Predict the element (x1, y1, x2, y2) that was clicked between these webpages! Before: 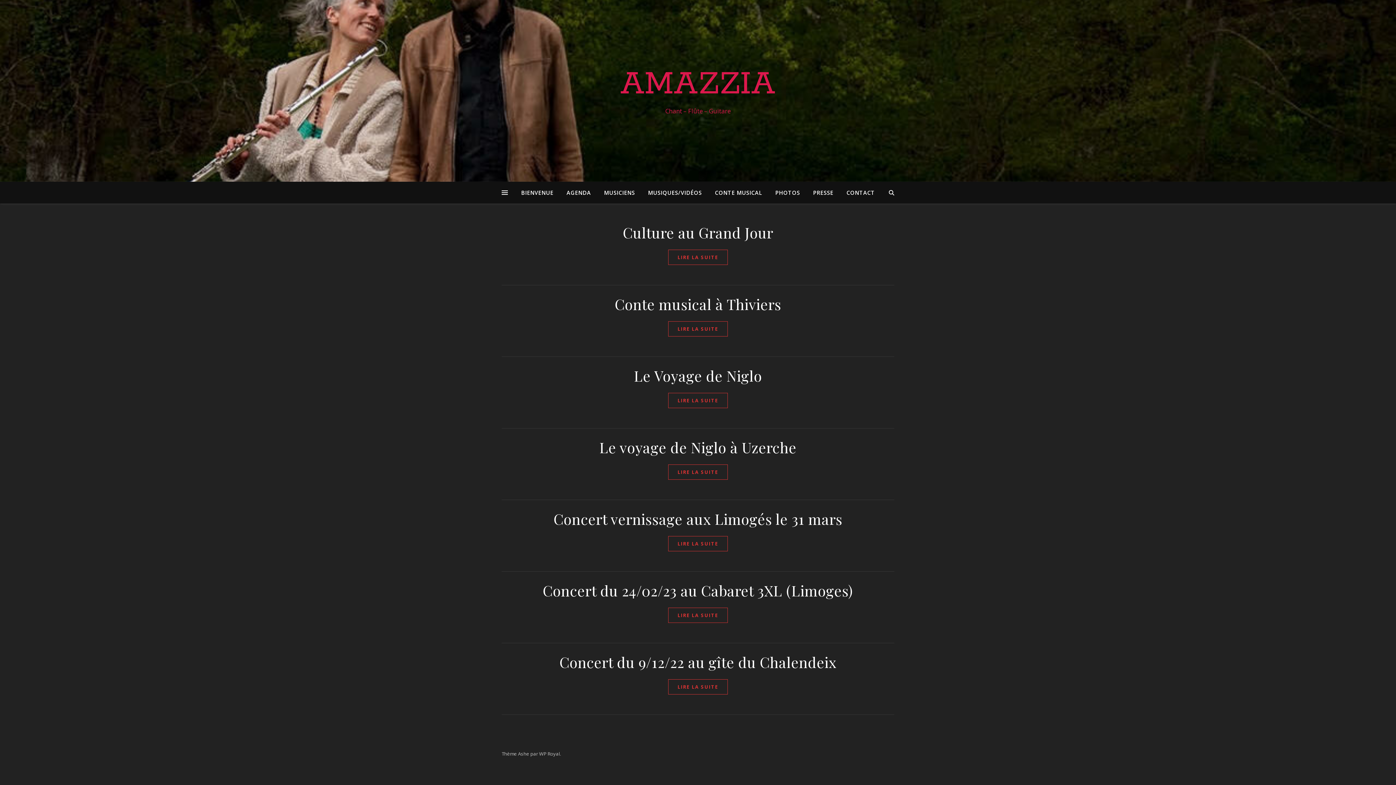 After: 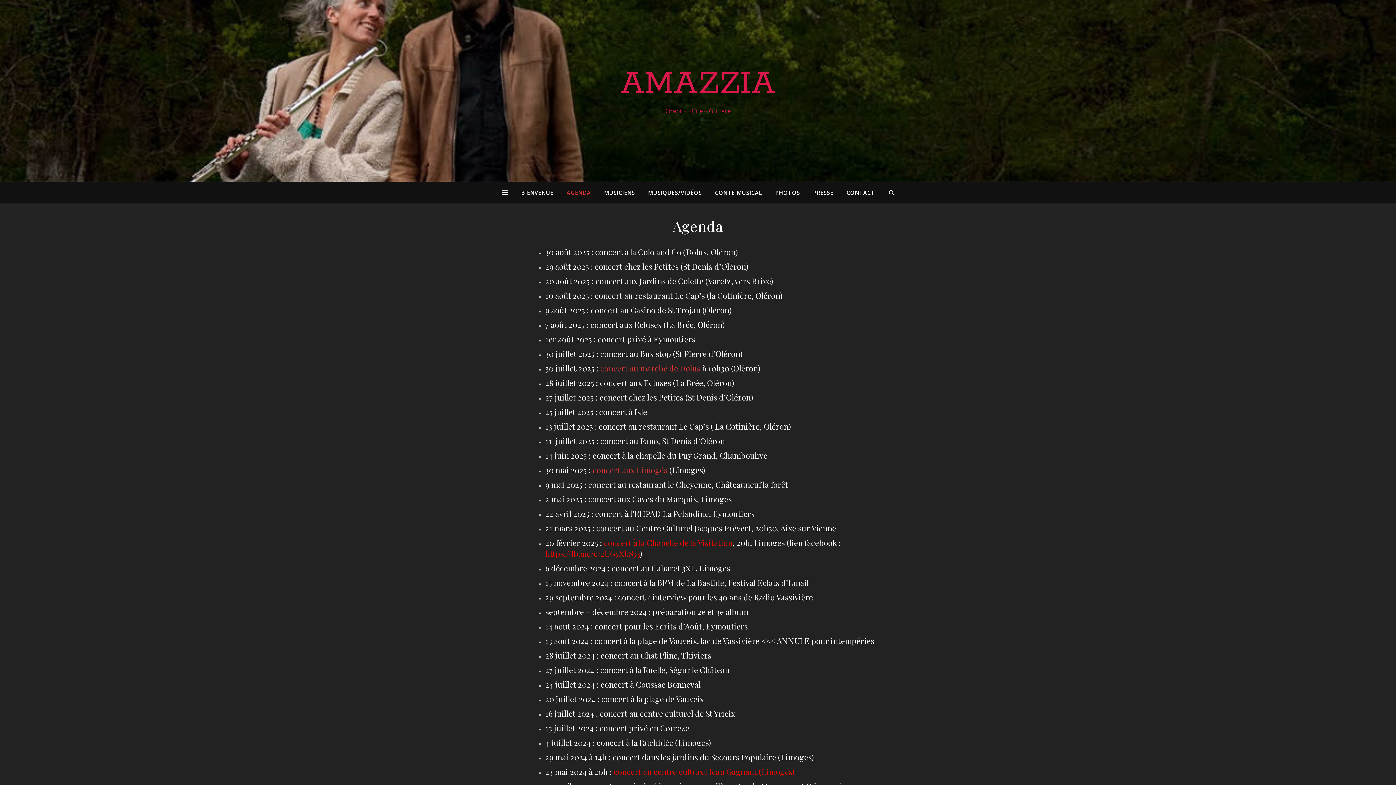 Action: bbox: (560, 181, 596, 203) label: AGENDA